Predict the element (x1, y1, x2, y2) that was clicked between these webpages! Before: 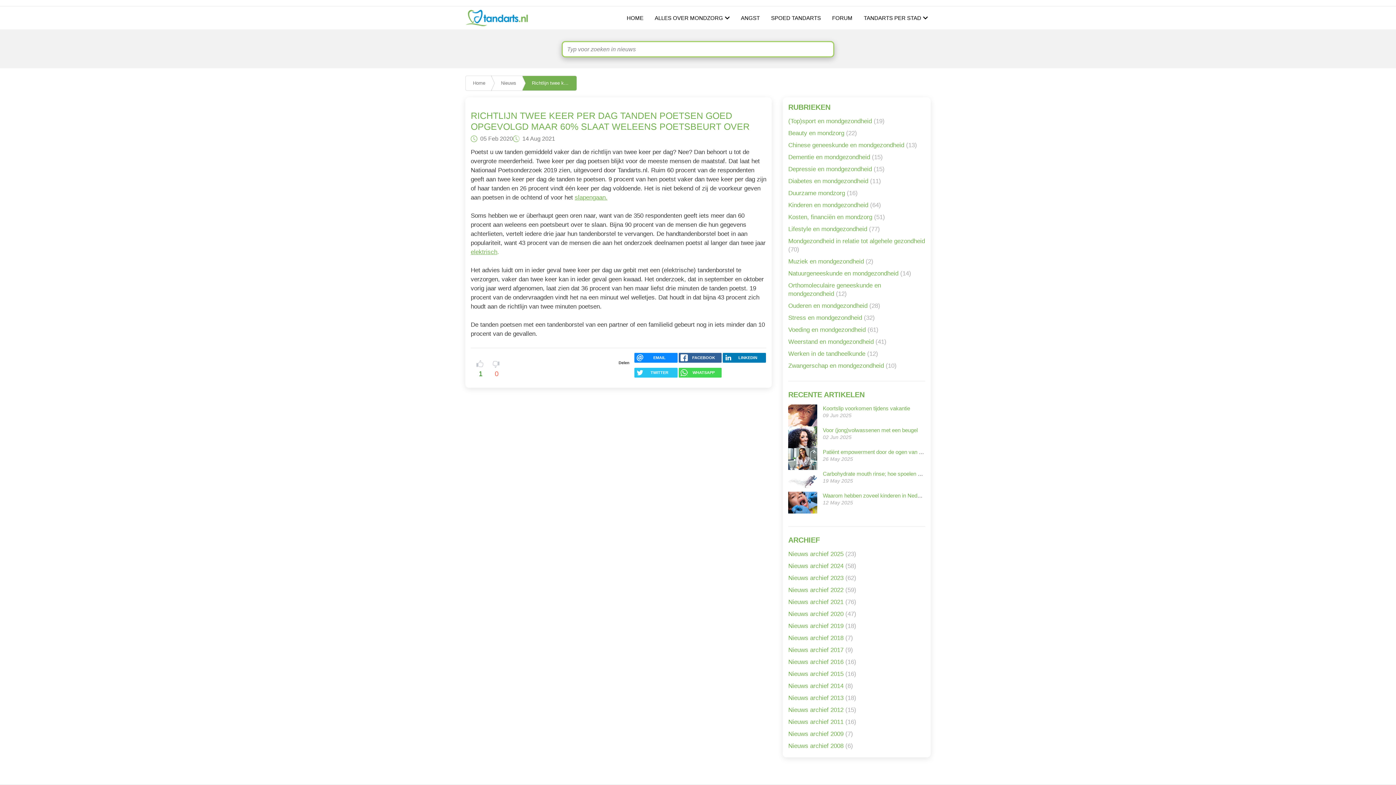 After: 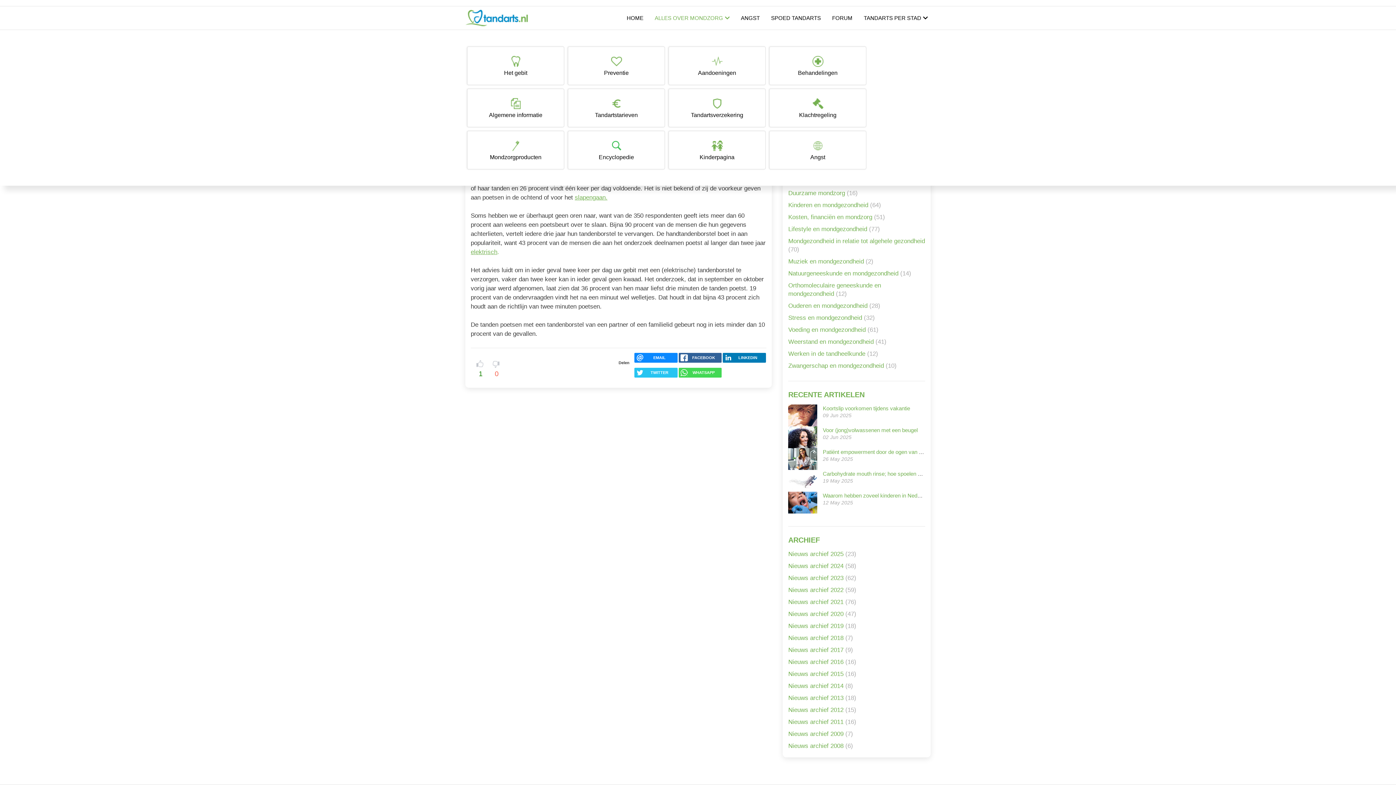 Action: label: ALLES OVER MONDZORG bbox: (652, 13, 732, 22)